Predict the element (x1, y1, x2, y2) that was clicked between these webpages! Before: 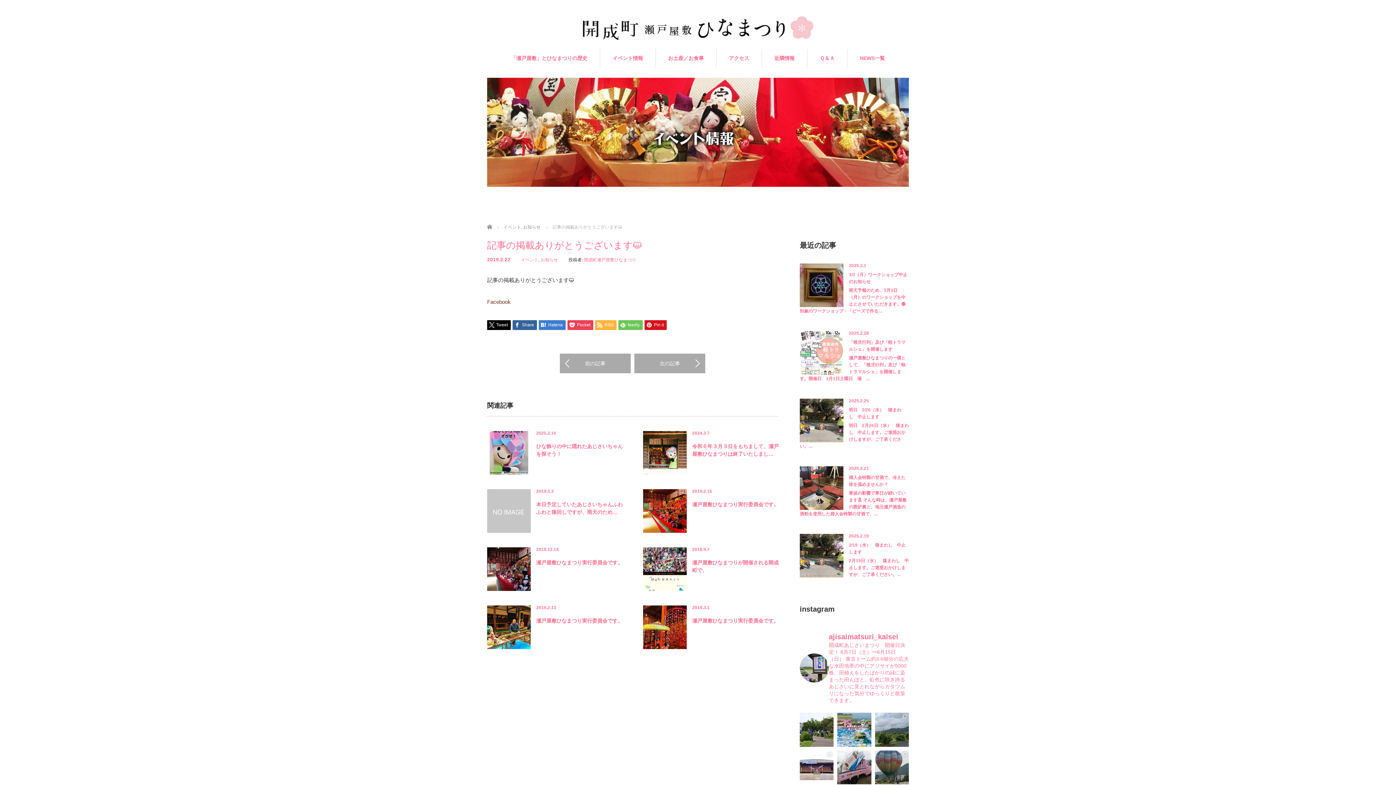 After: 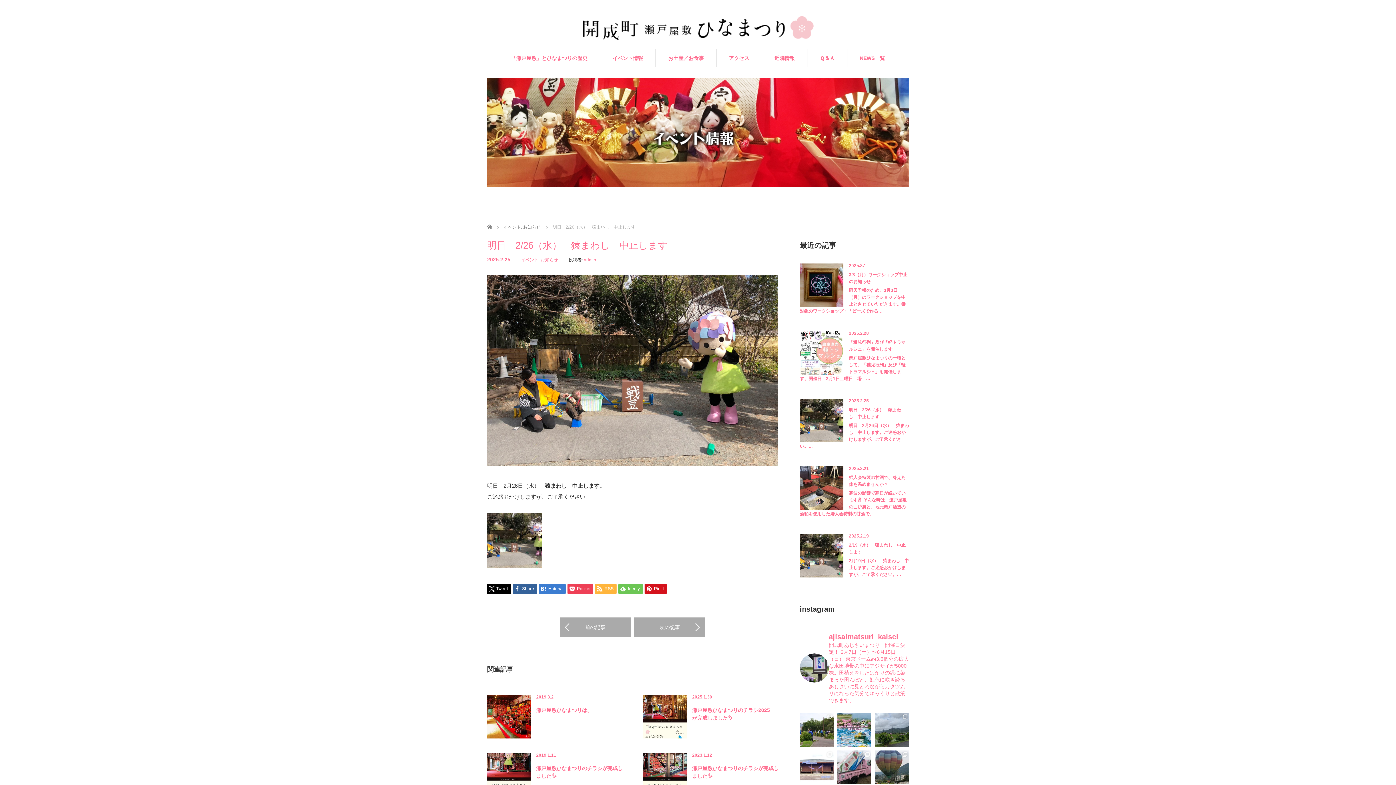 Action: bbox: (800, 406, 909, 422) label: 明日　2/26（水）　猿まわし　中止します